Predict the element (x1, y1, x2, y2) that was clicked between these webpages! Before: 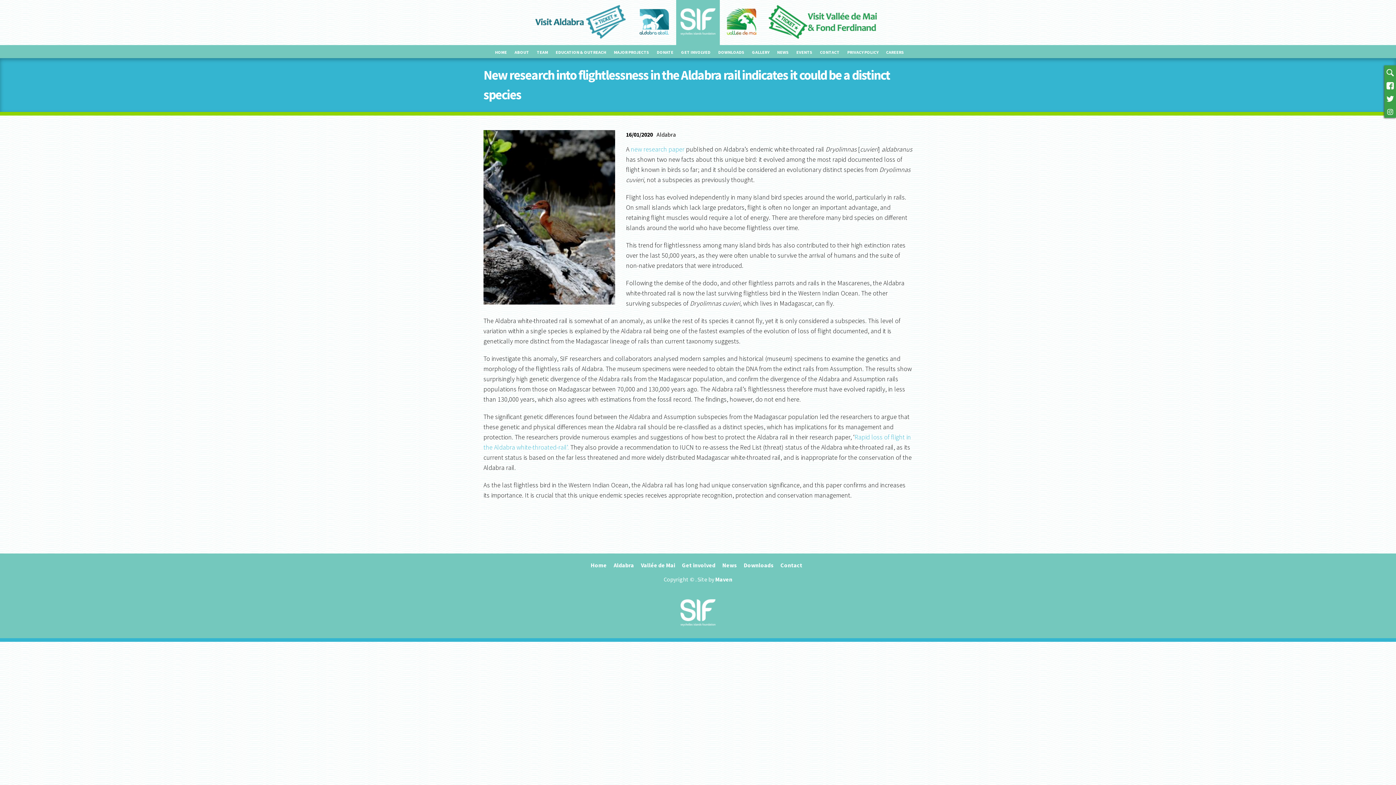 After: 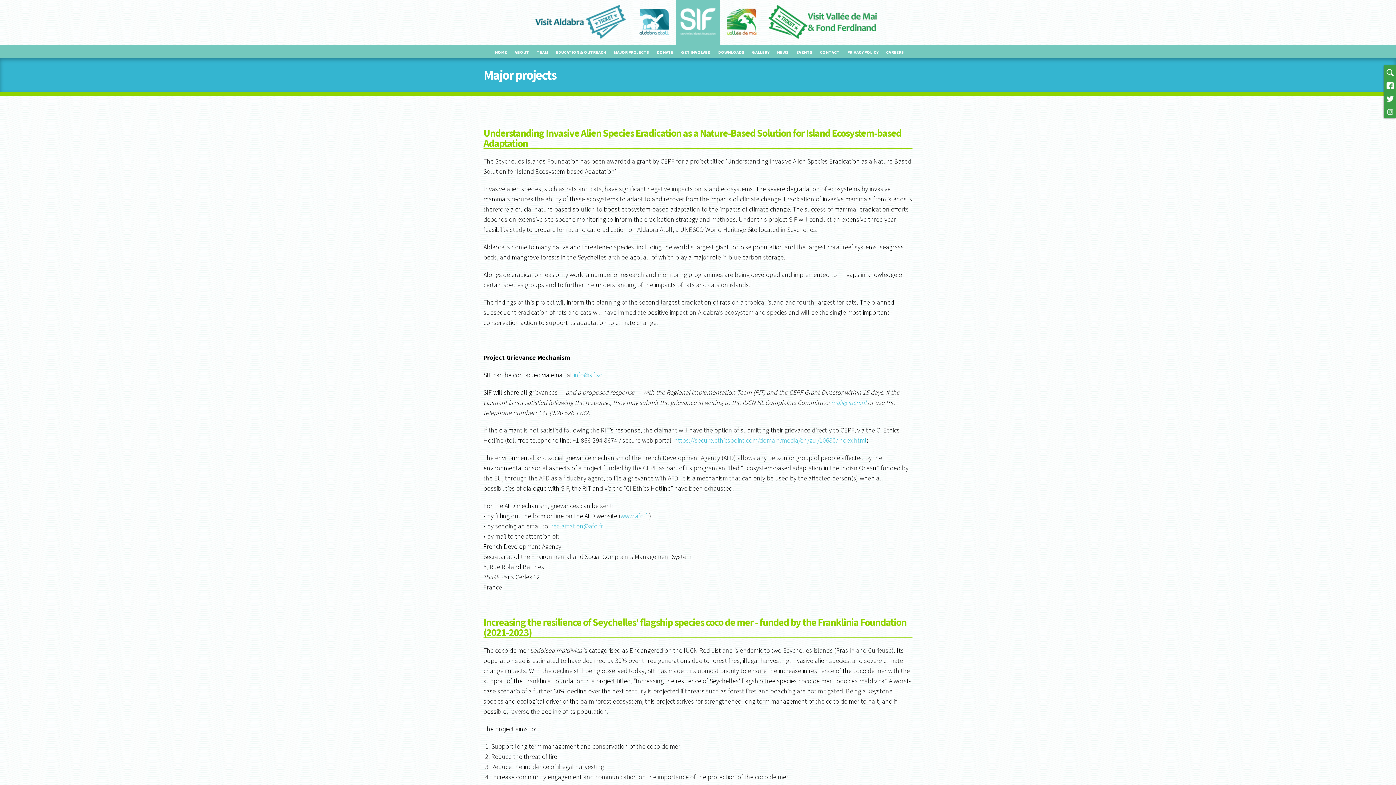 Action: label: MAJOR PROJECTS bbox: (614, 49, 649, 54)